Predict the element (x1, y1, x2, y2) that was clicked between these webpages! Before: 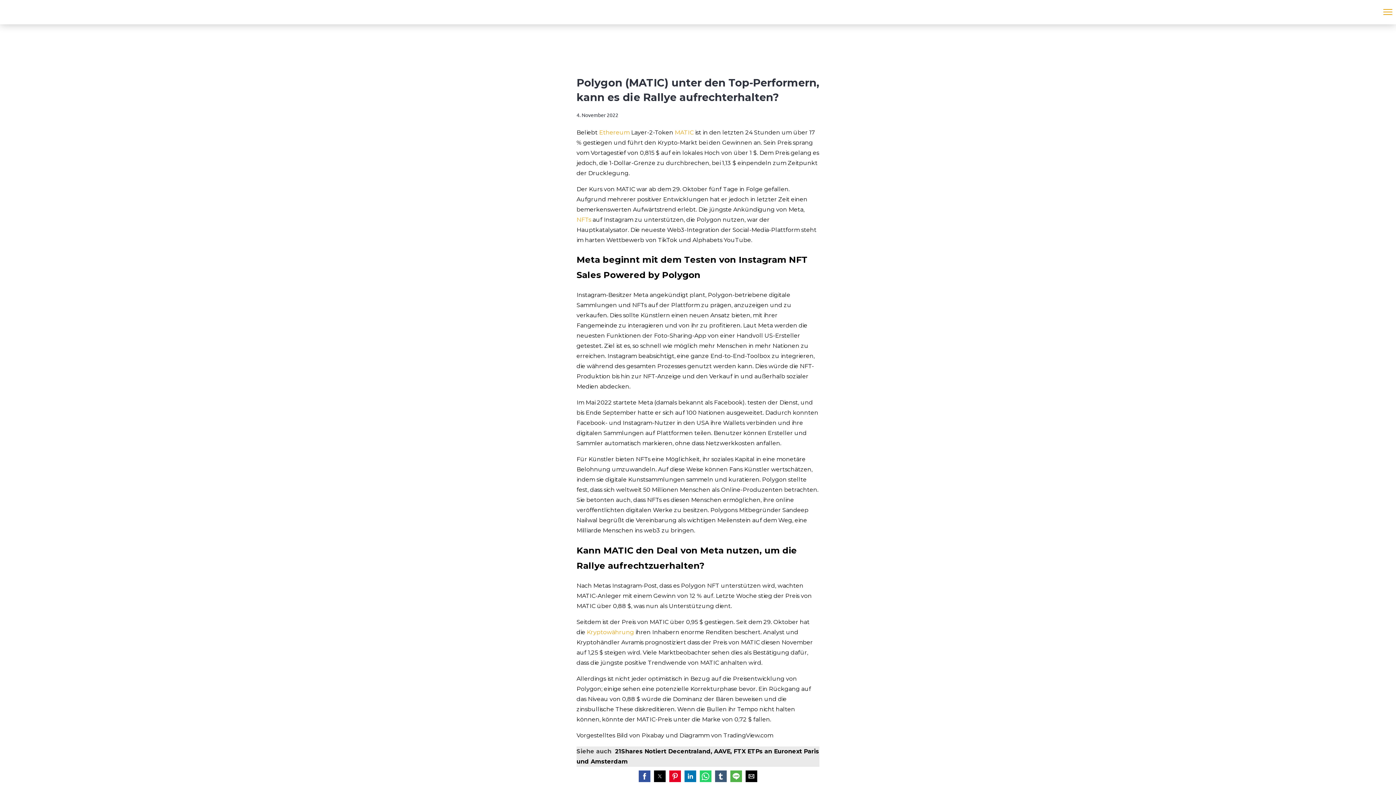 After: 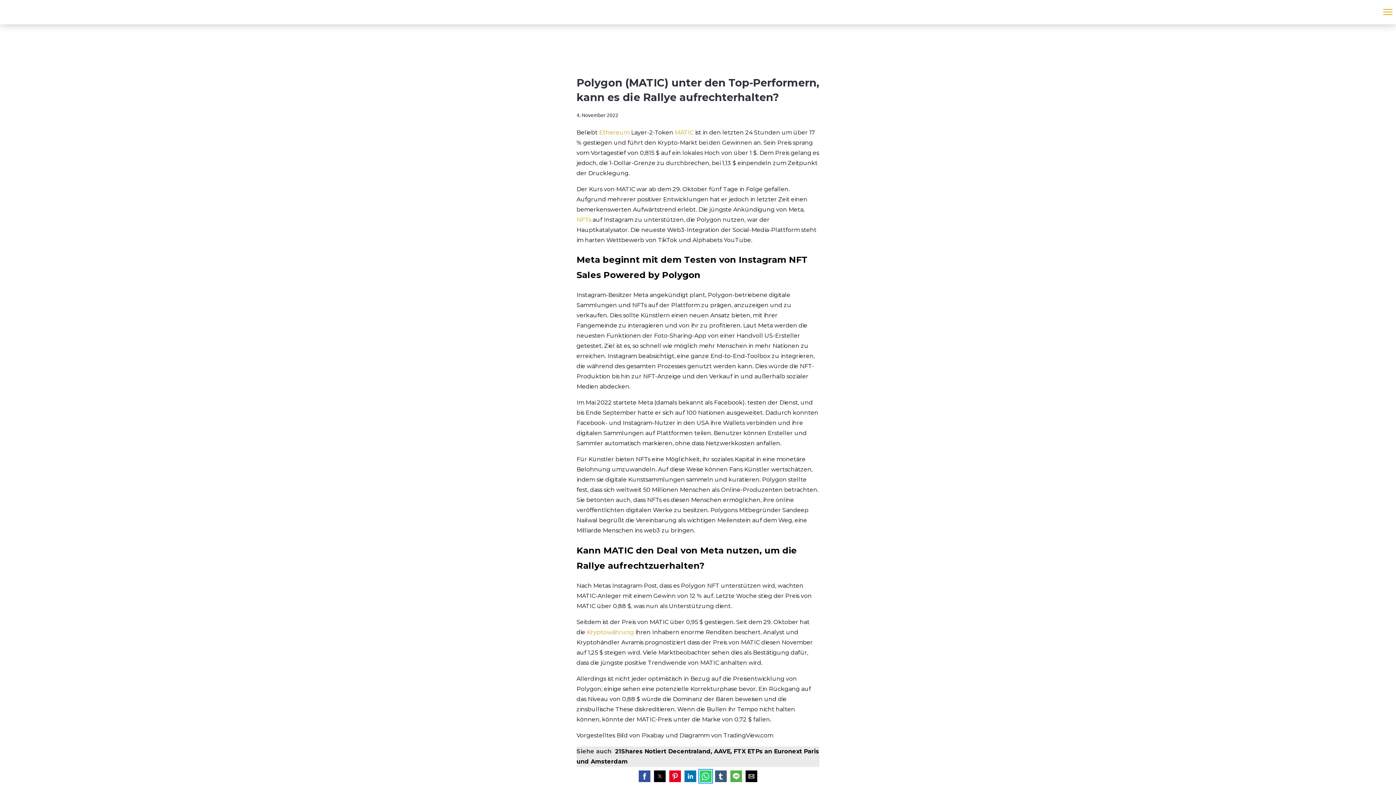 Action: bbox: (700, 770, 711, 782) label: Share by whatsapp